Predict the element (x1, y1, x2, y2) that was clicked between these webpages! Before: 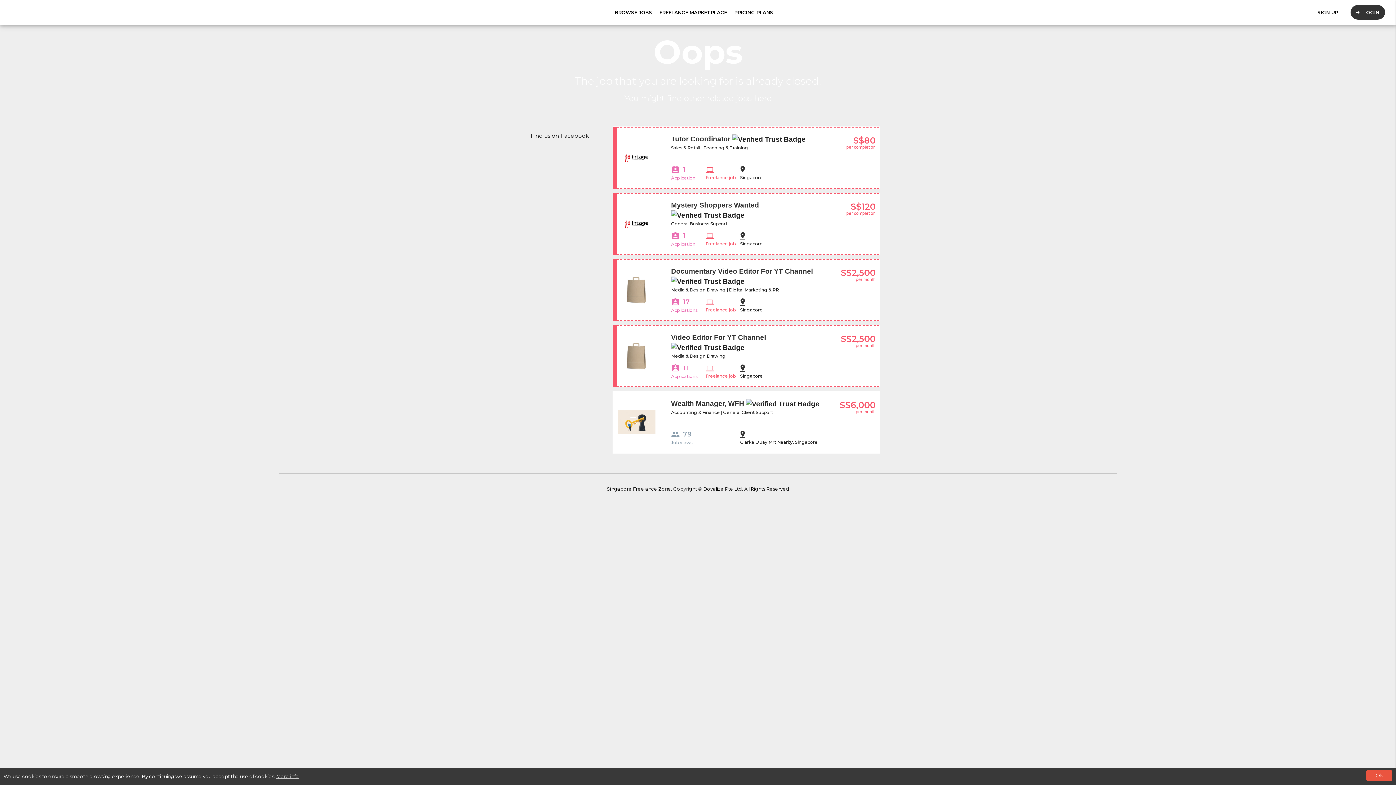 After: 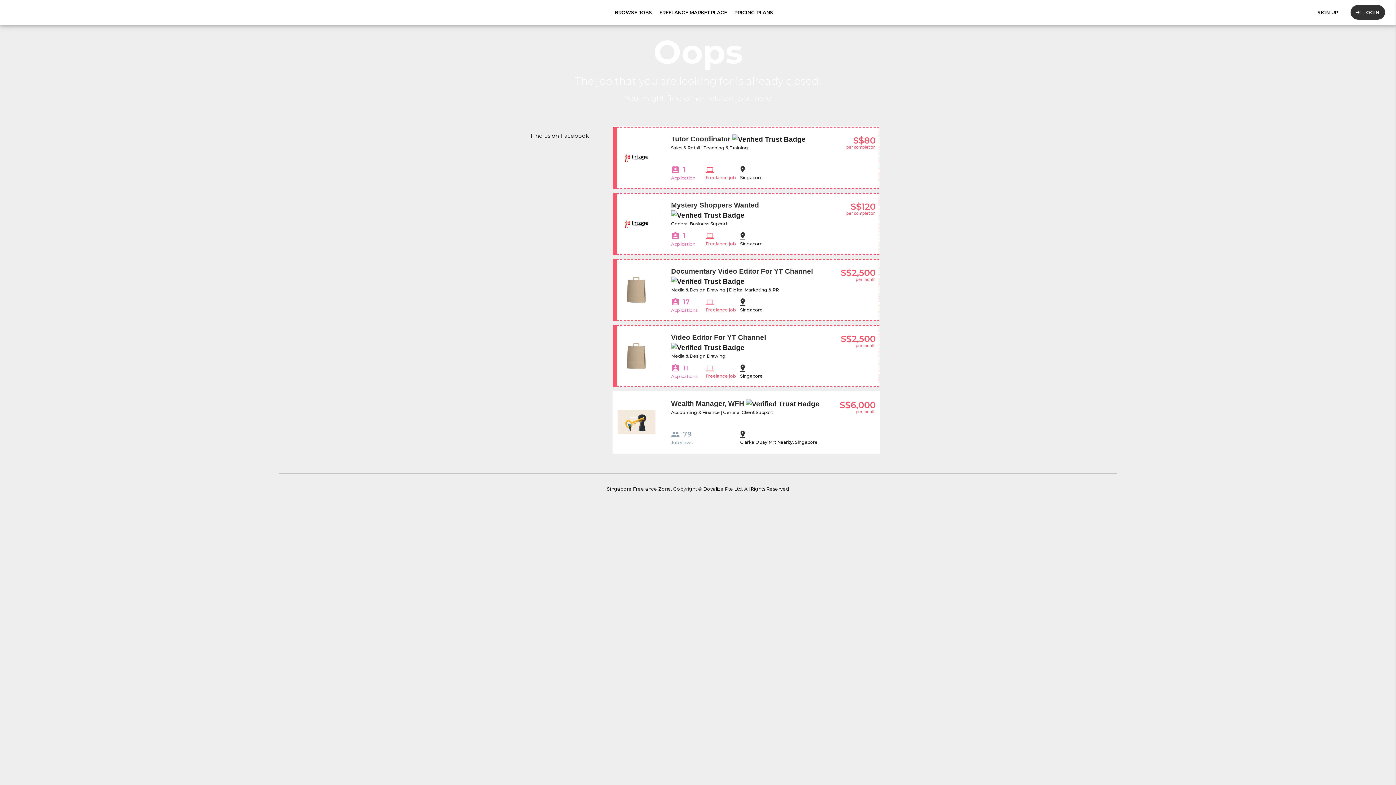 Action: label: Ok bbox: (1366, 770, 1392, 781)